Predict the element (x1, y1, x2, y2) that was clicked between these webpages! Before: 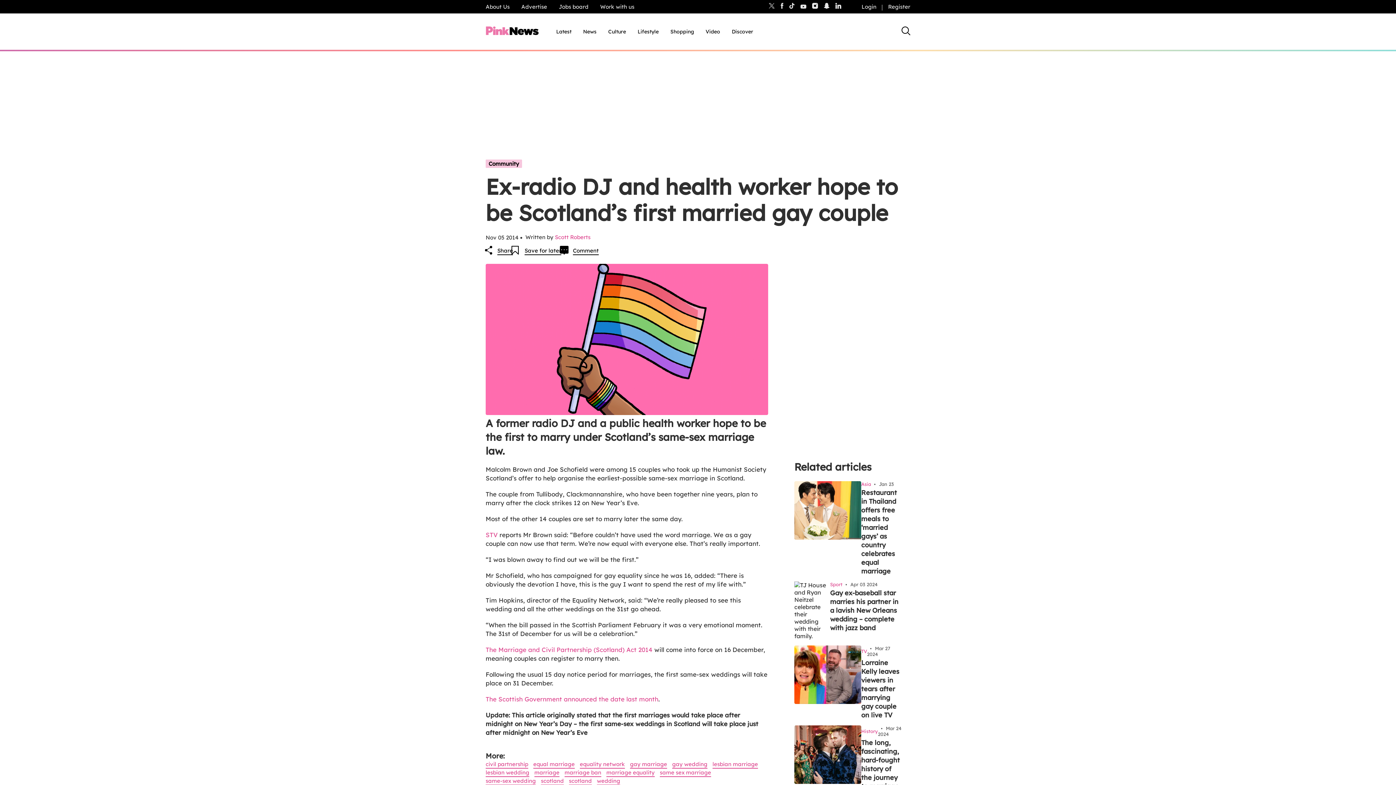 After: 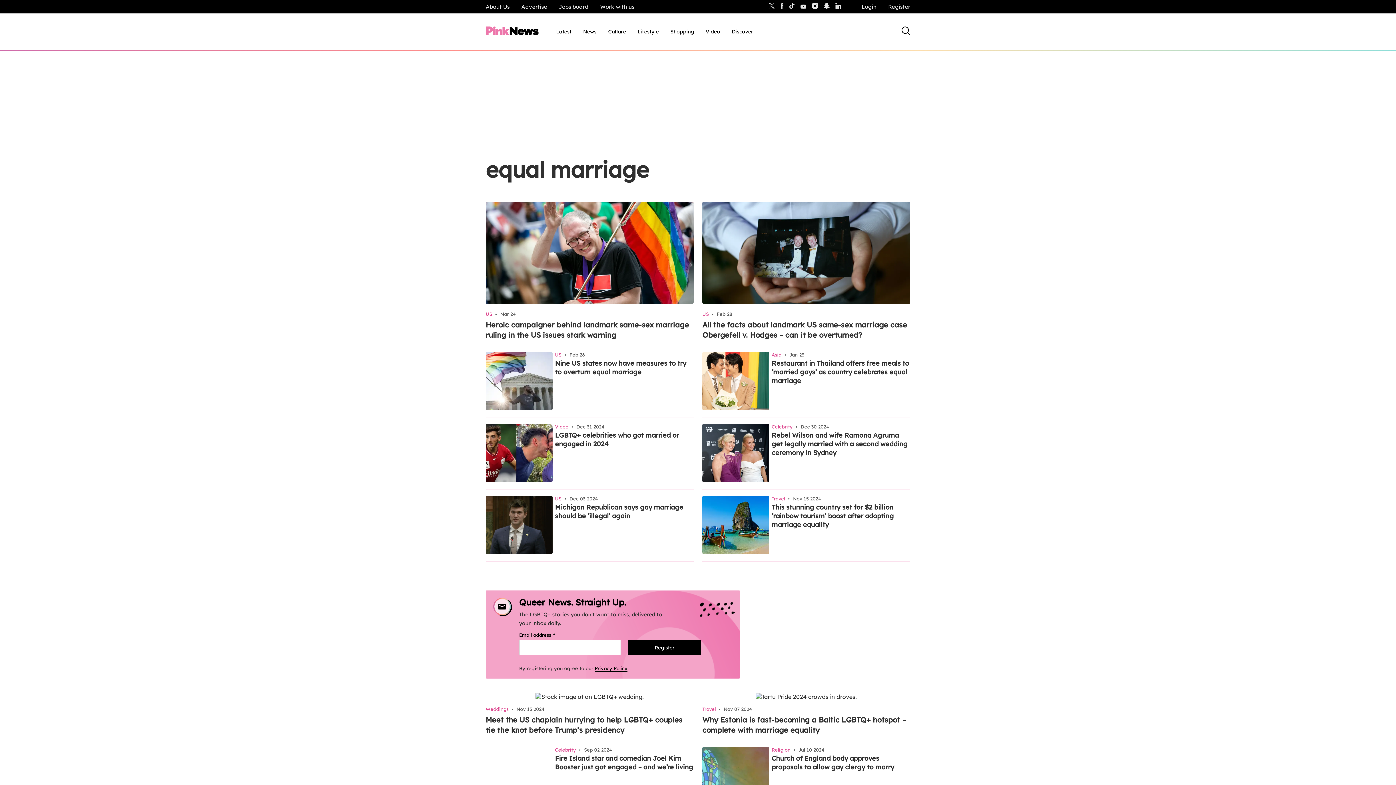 Action: label: equal marriage bbox: (533, 761, 574, 769)